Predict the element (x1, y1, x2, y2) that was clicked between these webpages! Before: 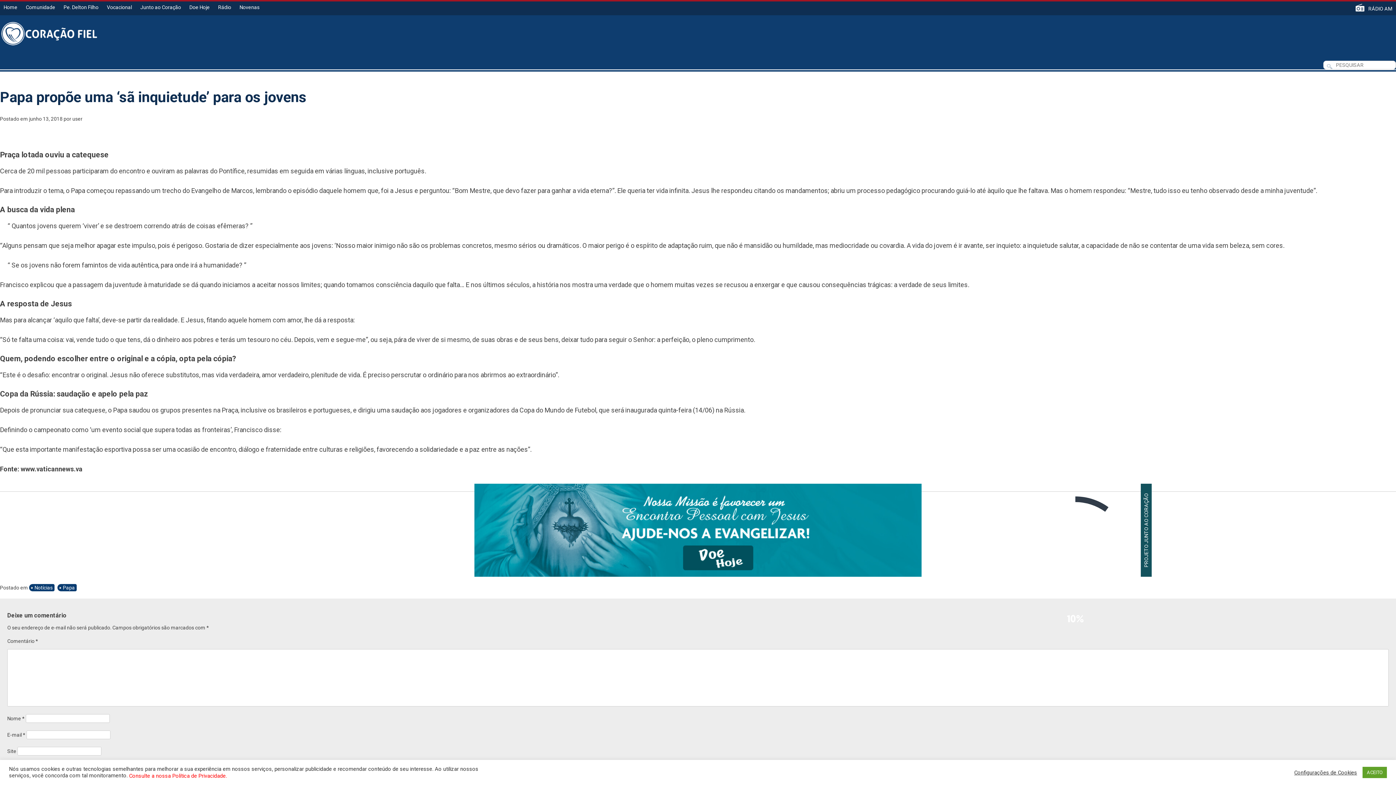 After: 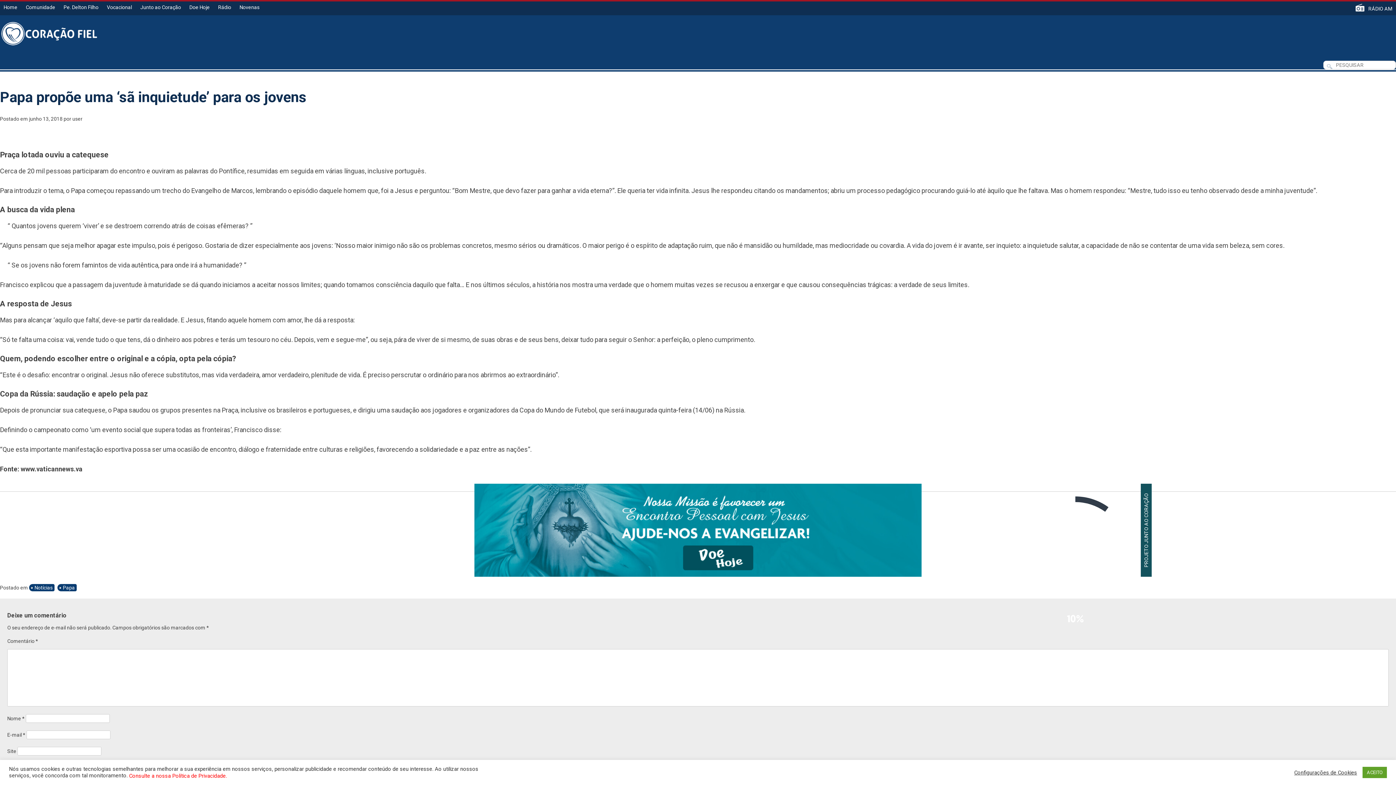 Action: label: junho 13, 2018 bbox: (29, 115, 62, 121)